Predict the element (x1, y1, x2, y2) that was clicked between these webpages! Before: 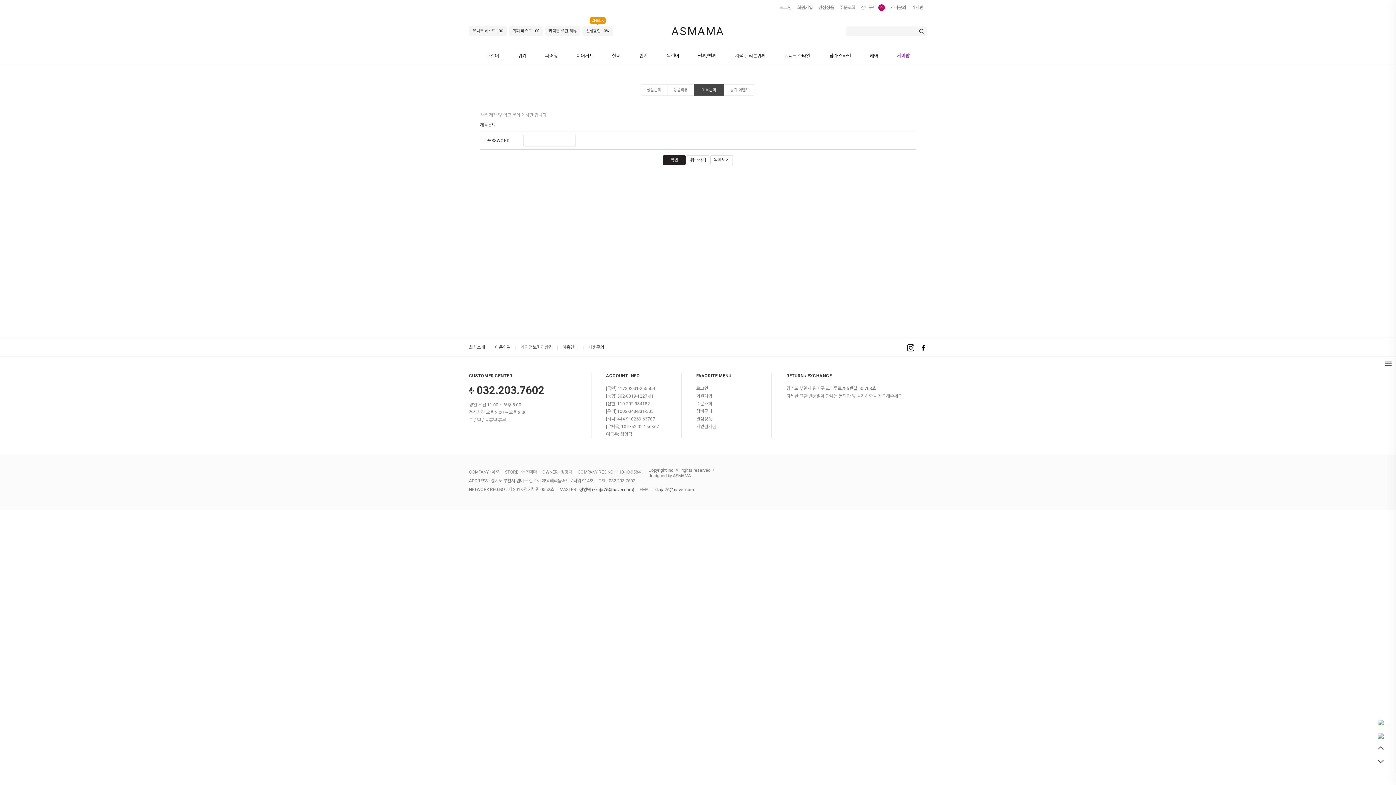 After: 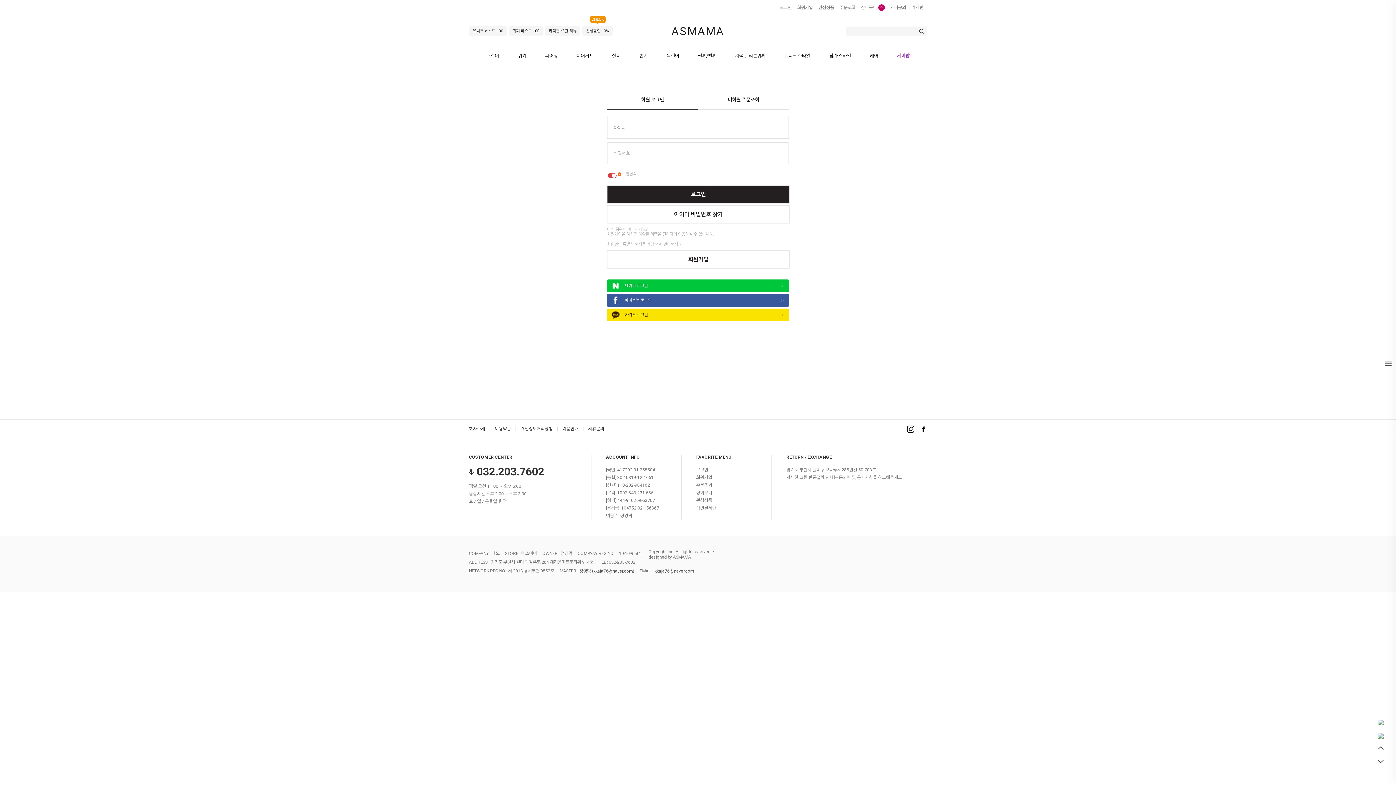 Action: label: 로그인 bbox: (696, 385, 757, 392)